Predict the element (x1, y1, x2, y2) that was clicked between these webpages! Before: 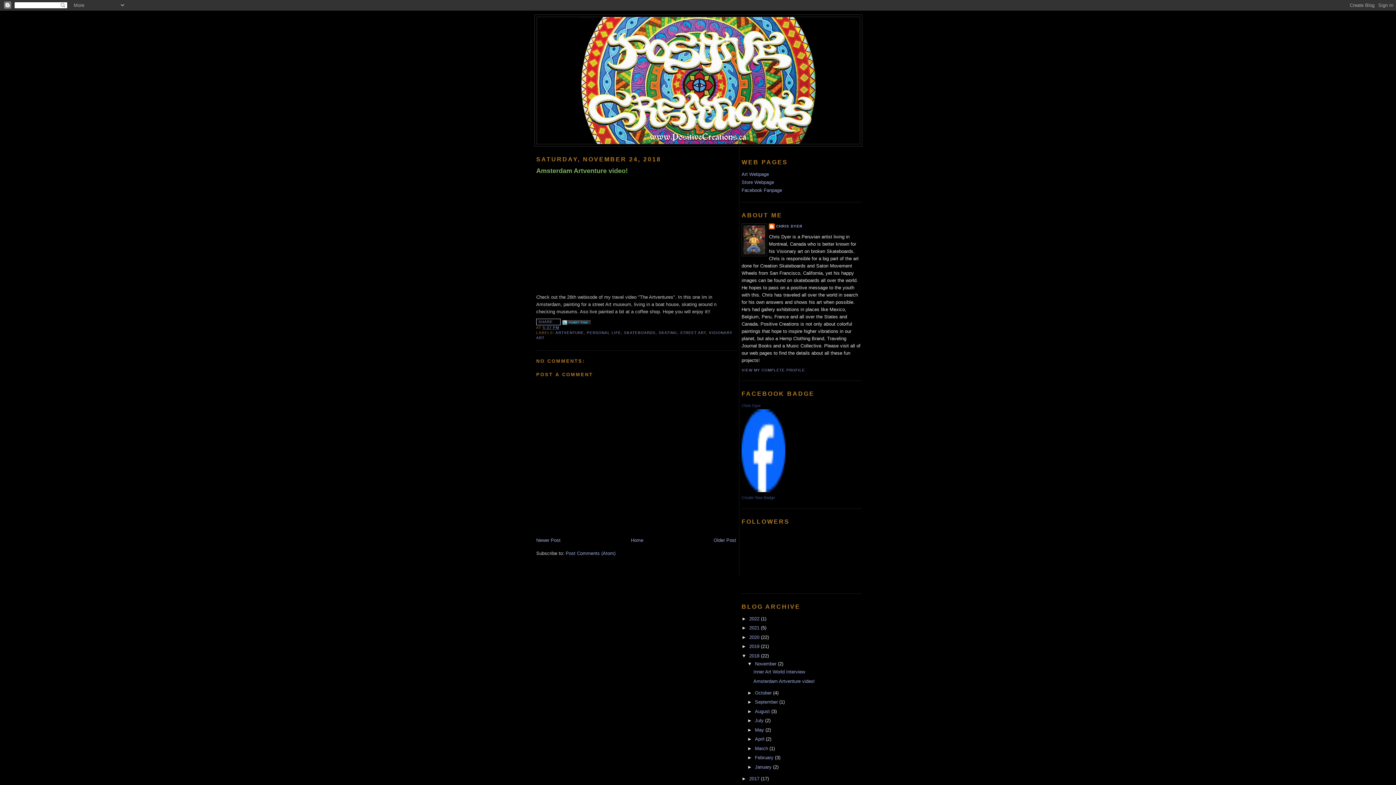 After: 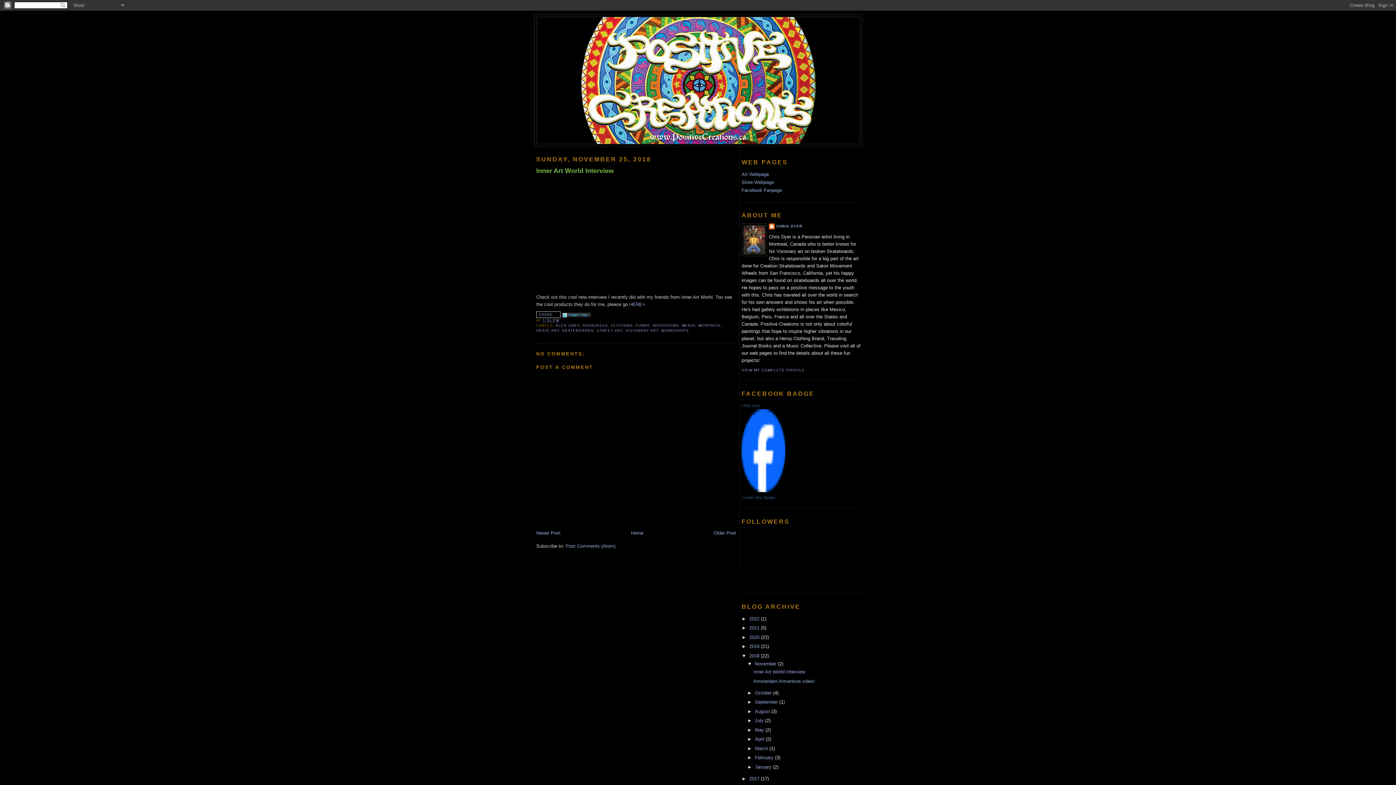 Action: label: Newer Post bbox: (536, 537, 560, 543)